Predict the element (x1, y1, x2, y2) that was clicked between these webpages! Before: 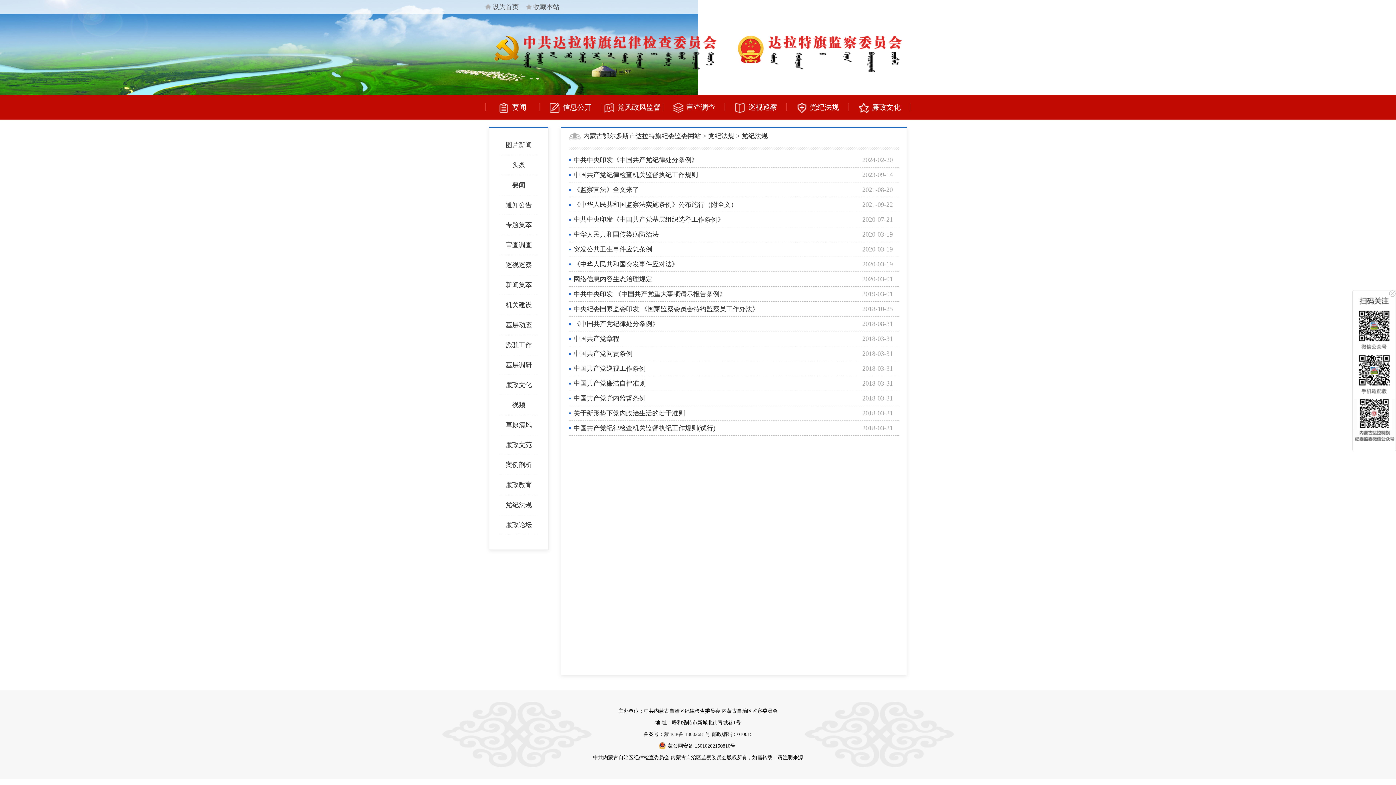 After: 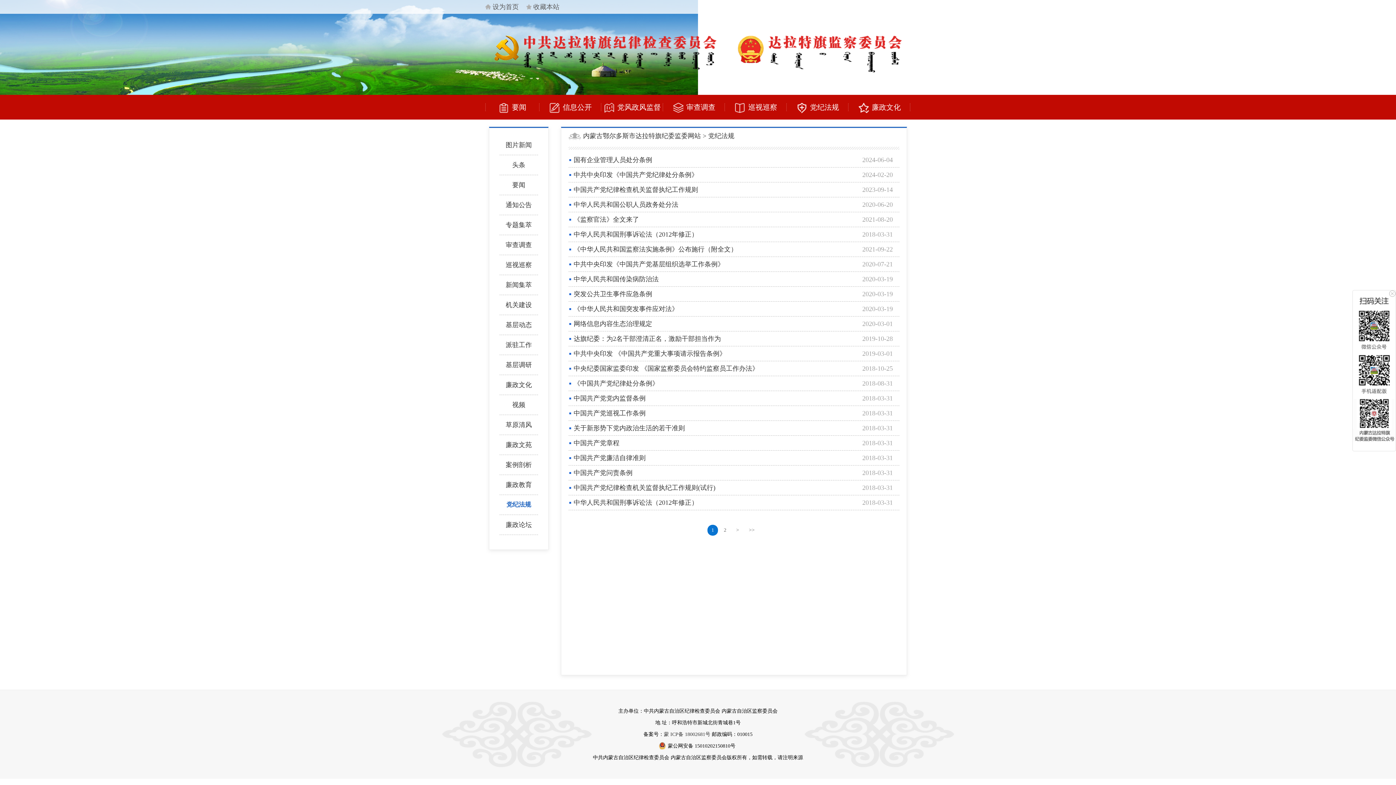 Action: label: 党纪法规 bbox: (787, 94, 849, 119)